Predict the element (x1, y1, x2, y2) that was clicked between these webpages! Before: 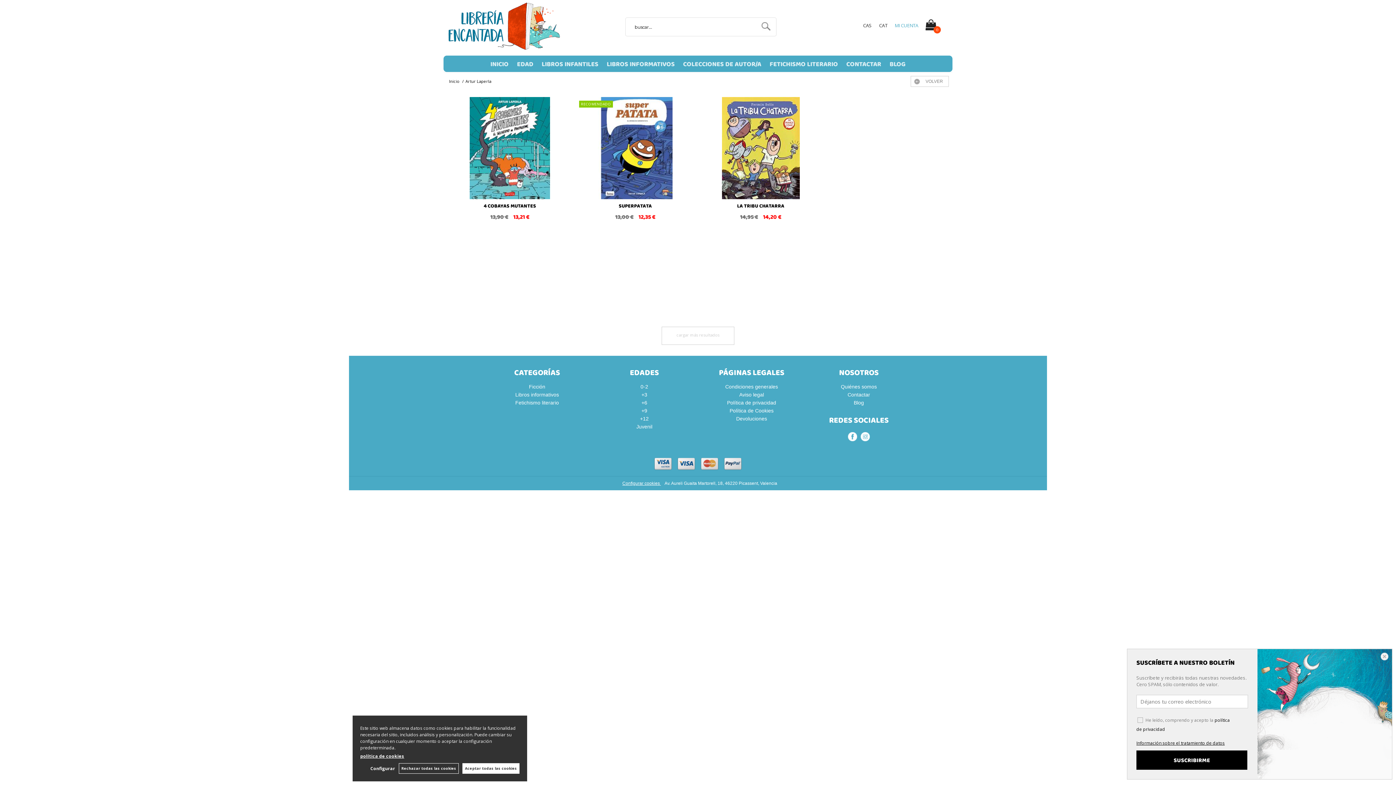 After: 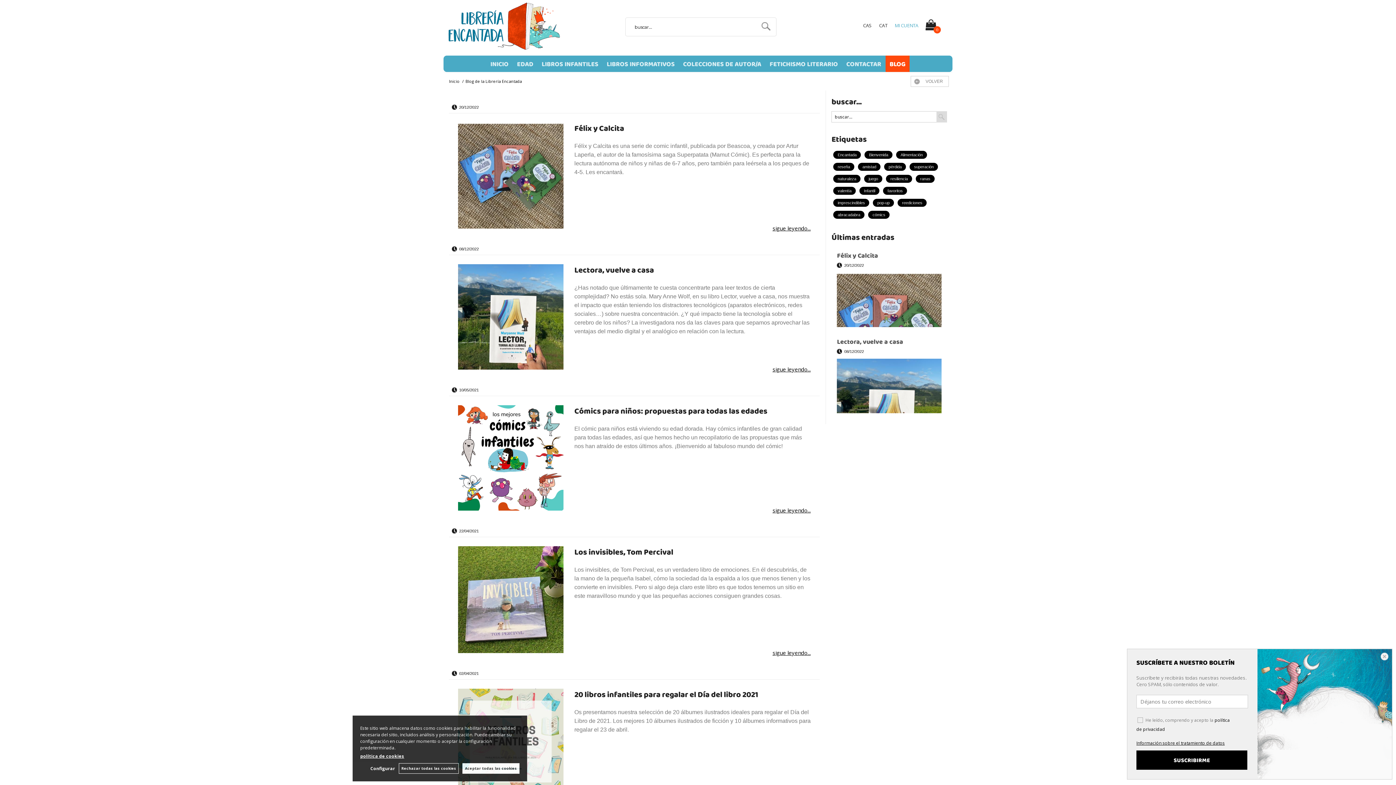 Action: bbox: (854, 400, 864, 405) label: Blog